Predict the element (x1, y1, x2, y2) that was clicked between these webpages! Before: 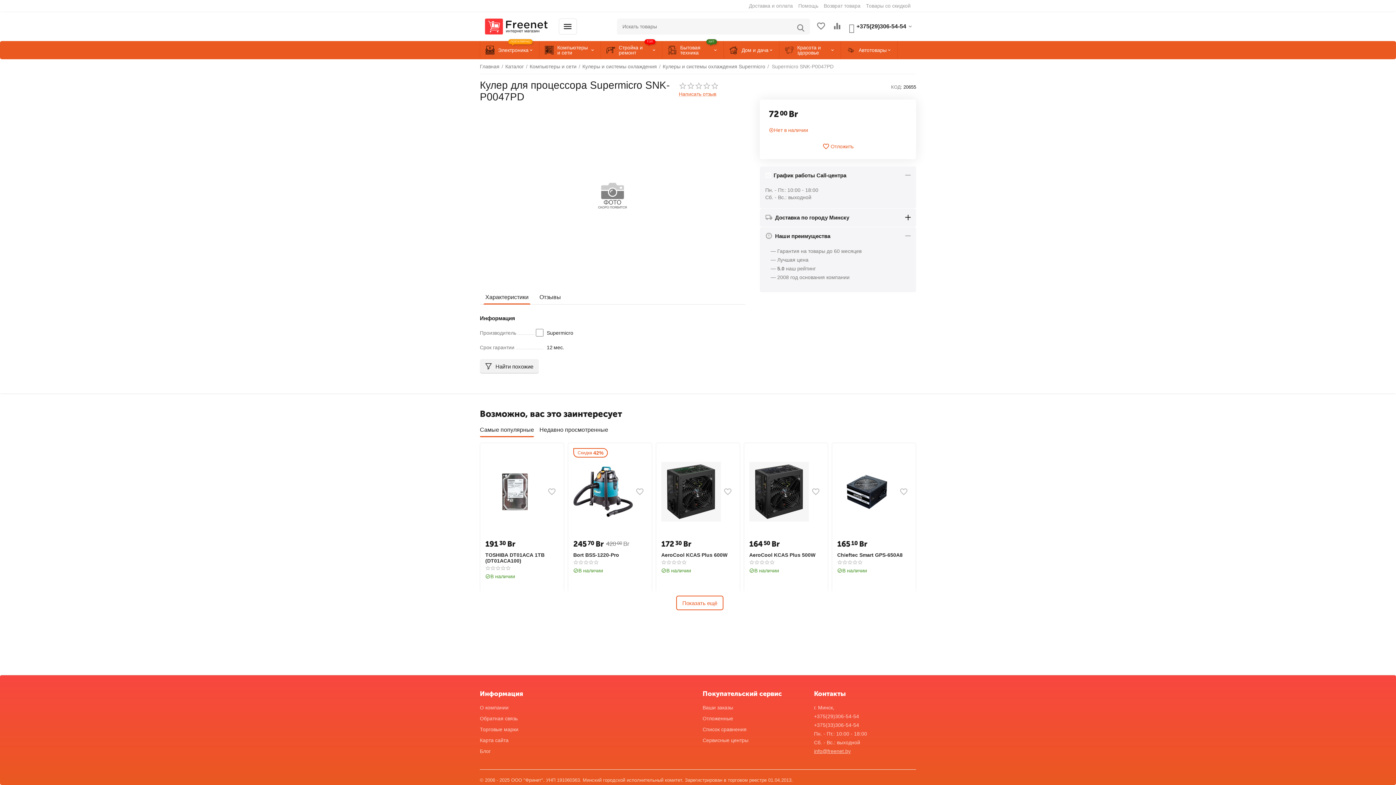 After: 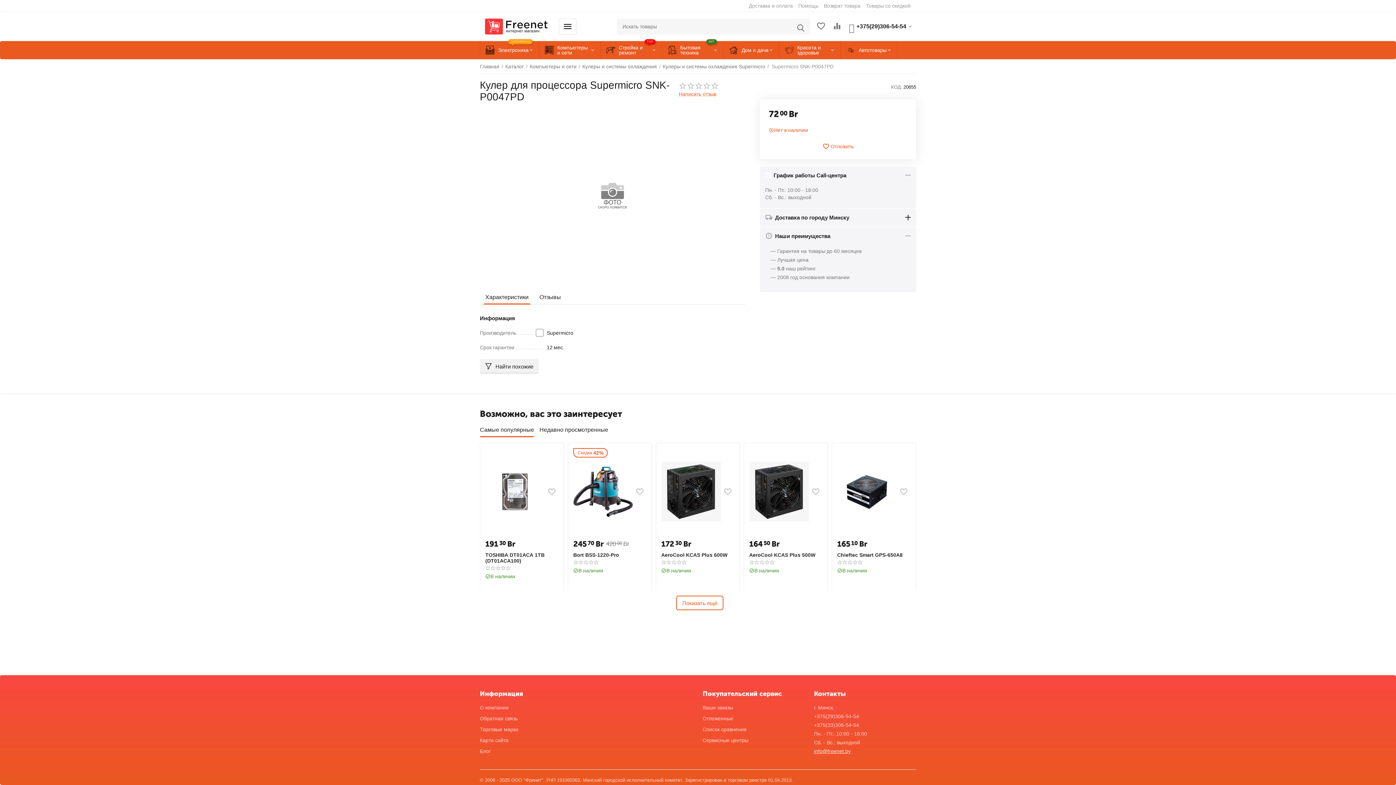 Action: label: info@freenet.by bbox: (814, 748, 850, 754)